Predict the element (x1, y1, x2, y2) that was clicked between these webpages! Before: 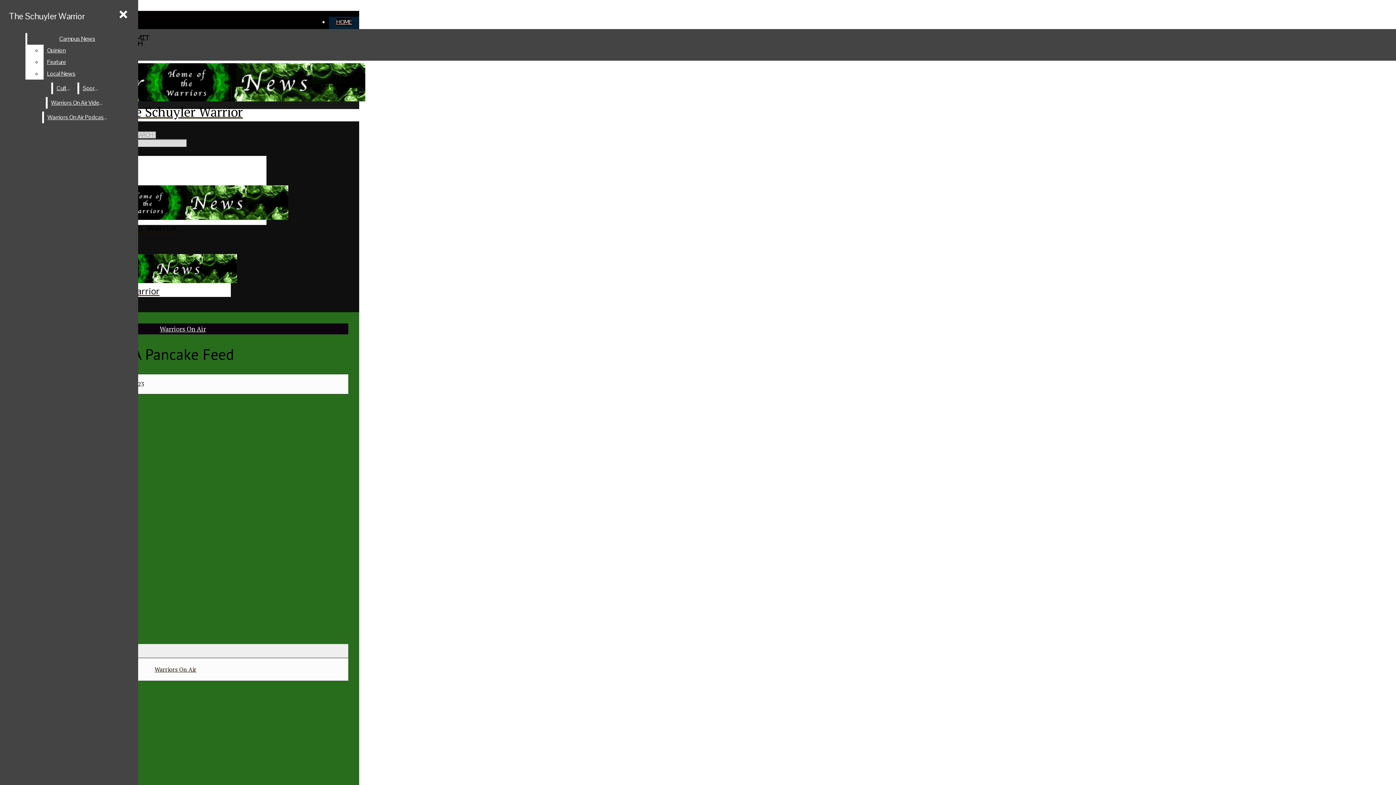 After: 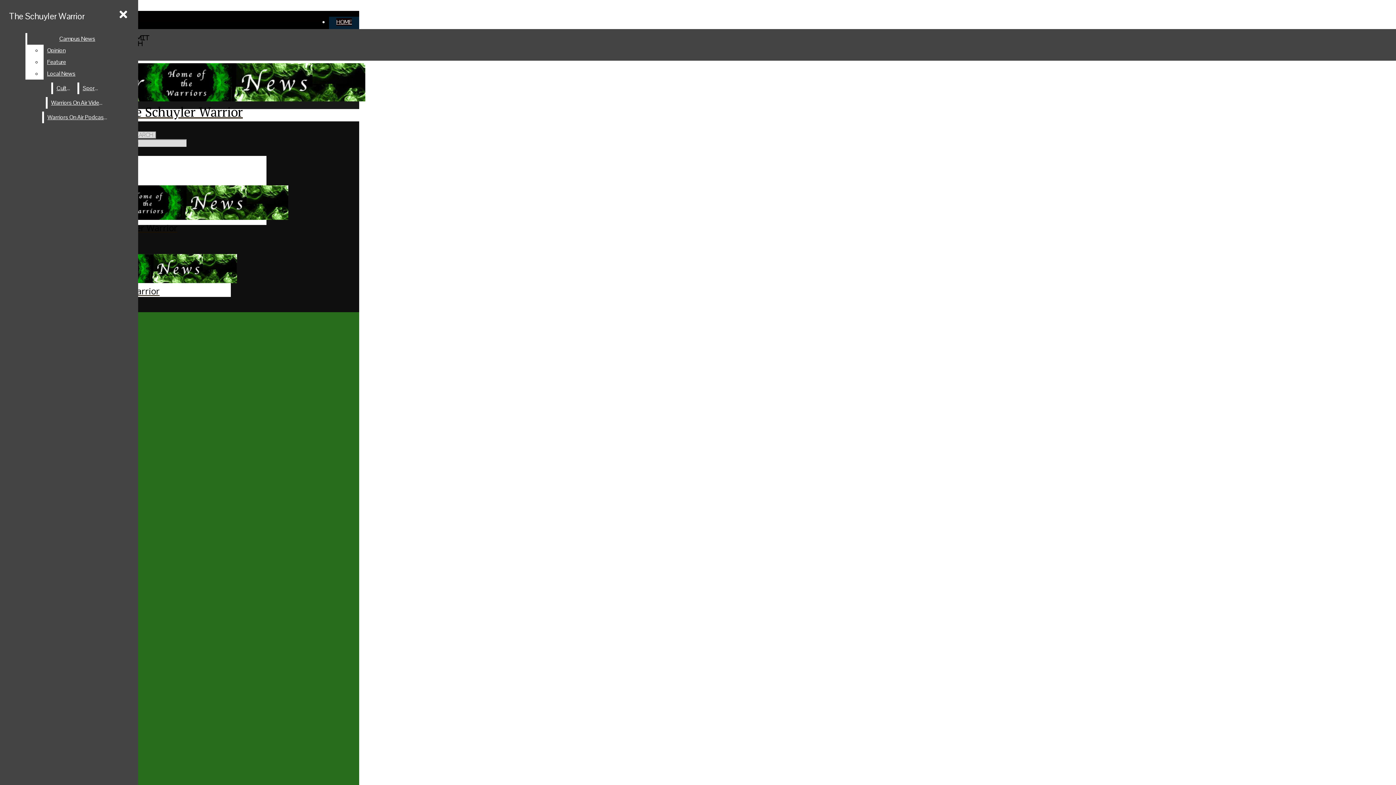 Action: bbox: (47, 97, 107, 108) label: Warriors On Air Videos